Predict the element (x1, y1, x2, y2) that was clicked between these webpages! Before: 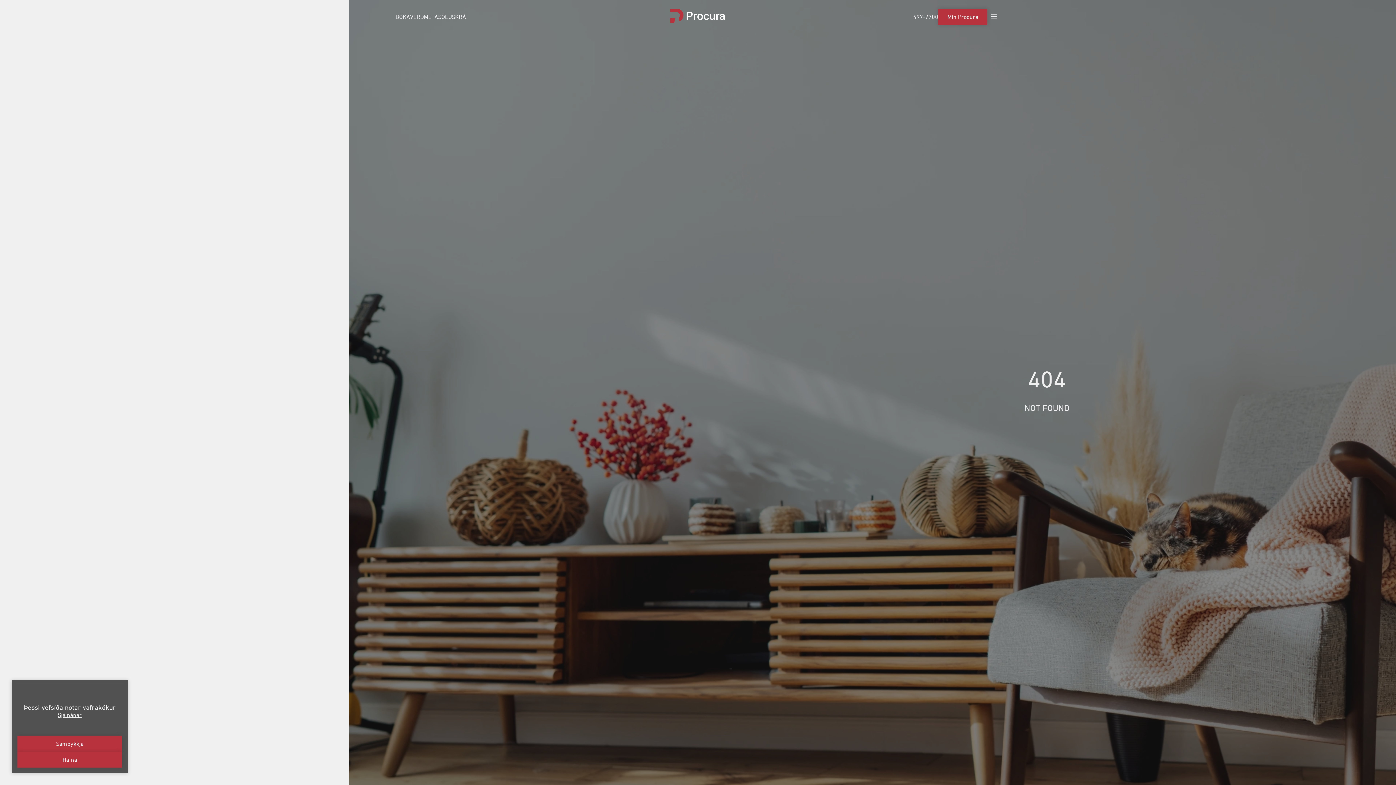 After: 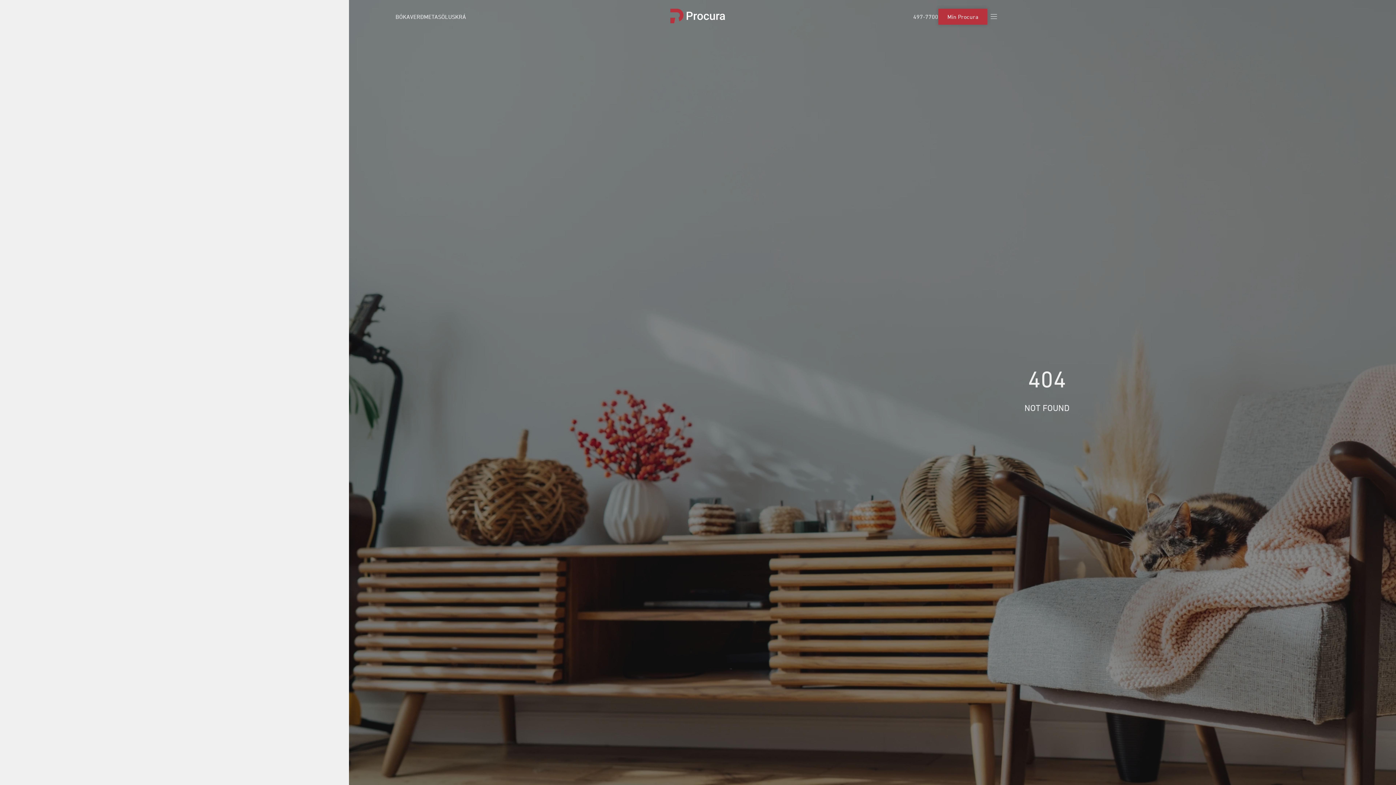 Action: label: Hafna bbox: (17, 752, 122, 768)